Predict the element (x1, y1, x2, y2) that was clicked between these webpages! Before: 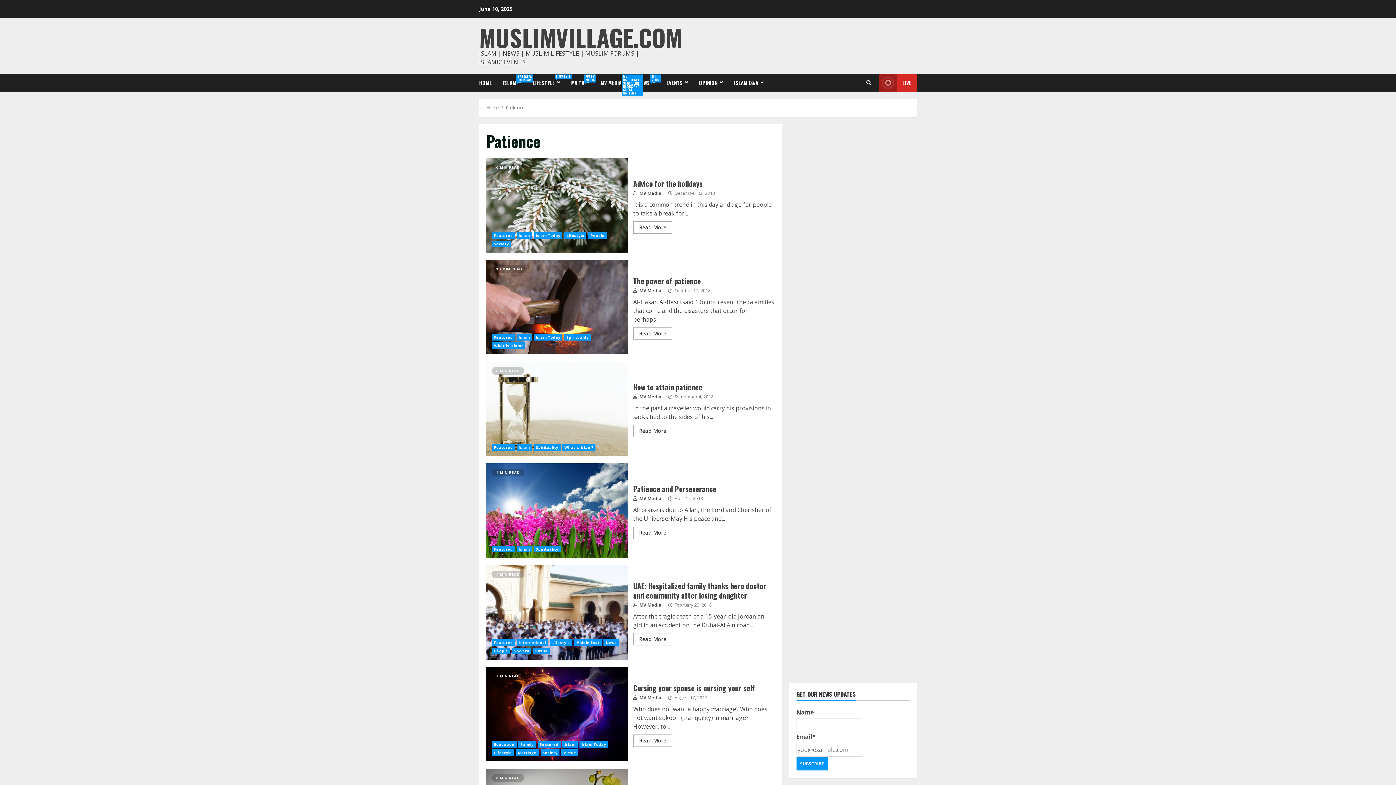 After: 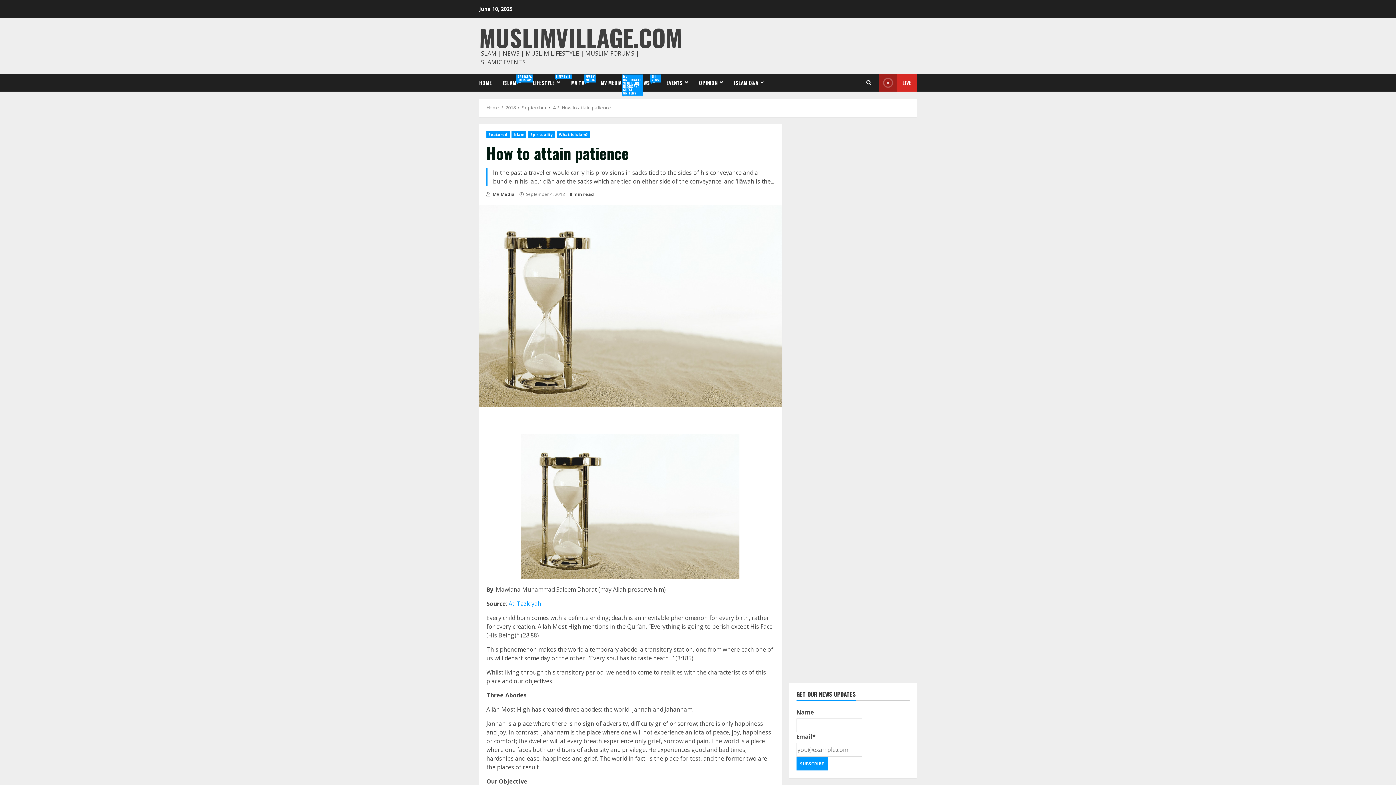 Action: bbox: (633, 381, 702, 392) label: How to attain patience